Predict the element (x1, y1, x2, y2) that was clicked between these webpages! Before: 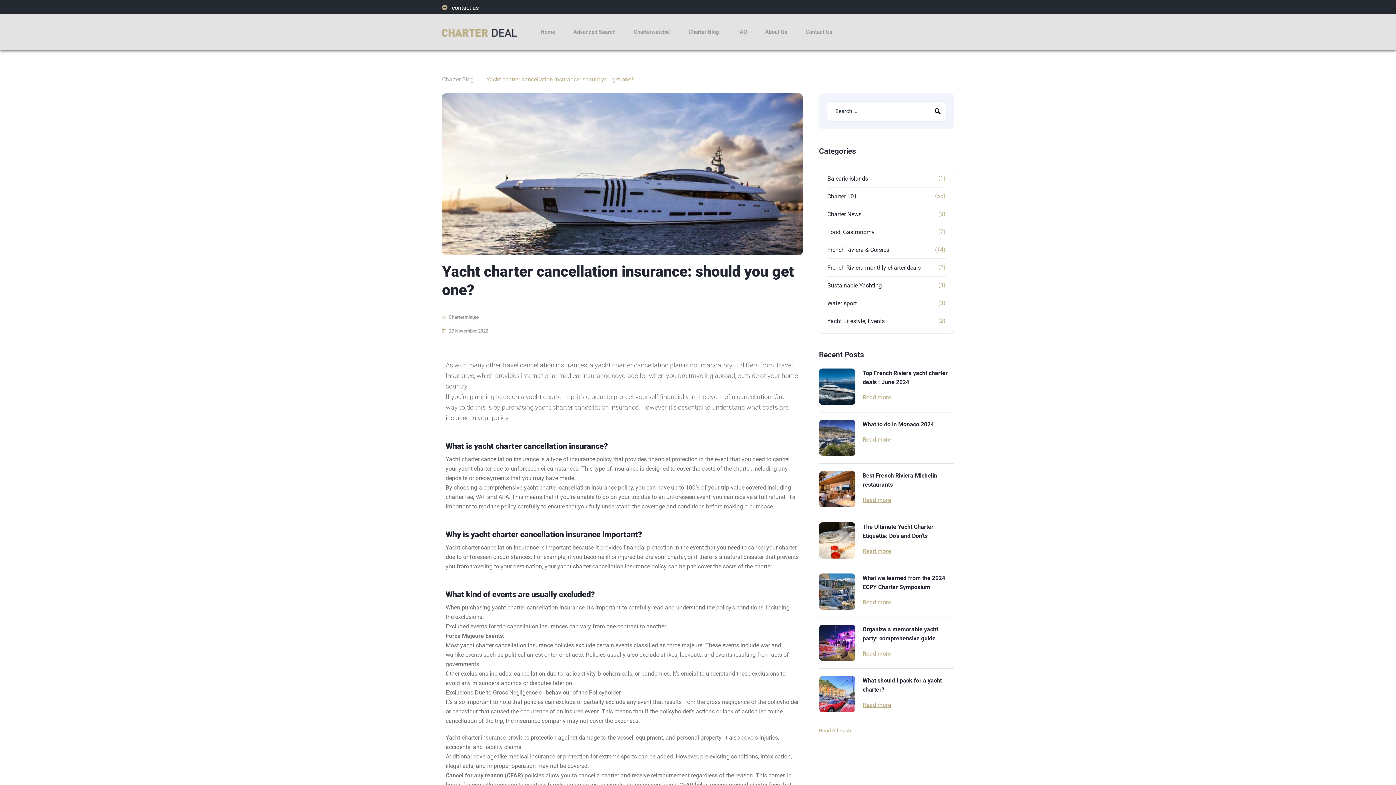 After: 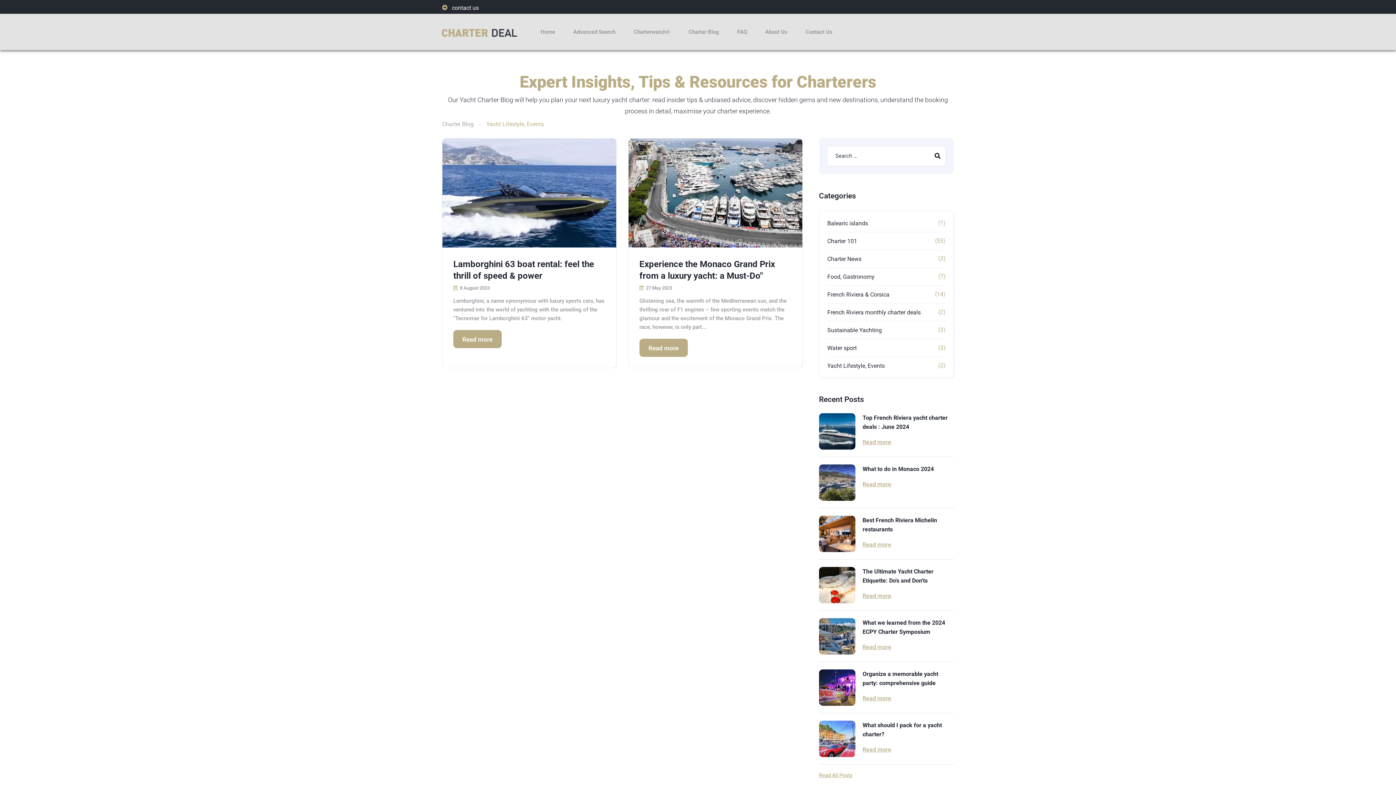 Action: bbox: (827, 316, 899, 325) label: Yacht Lifestyle, Events